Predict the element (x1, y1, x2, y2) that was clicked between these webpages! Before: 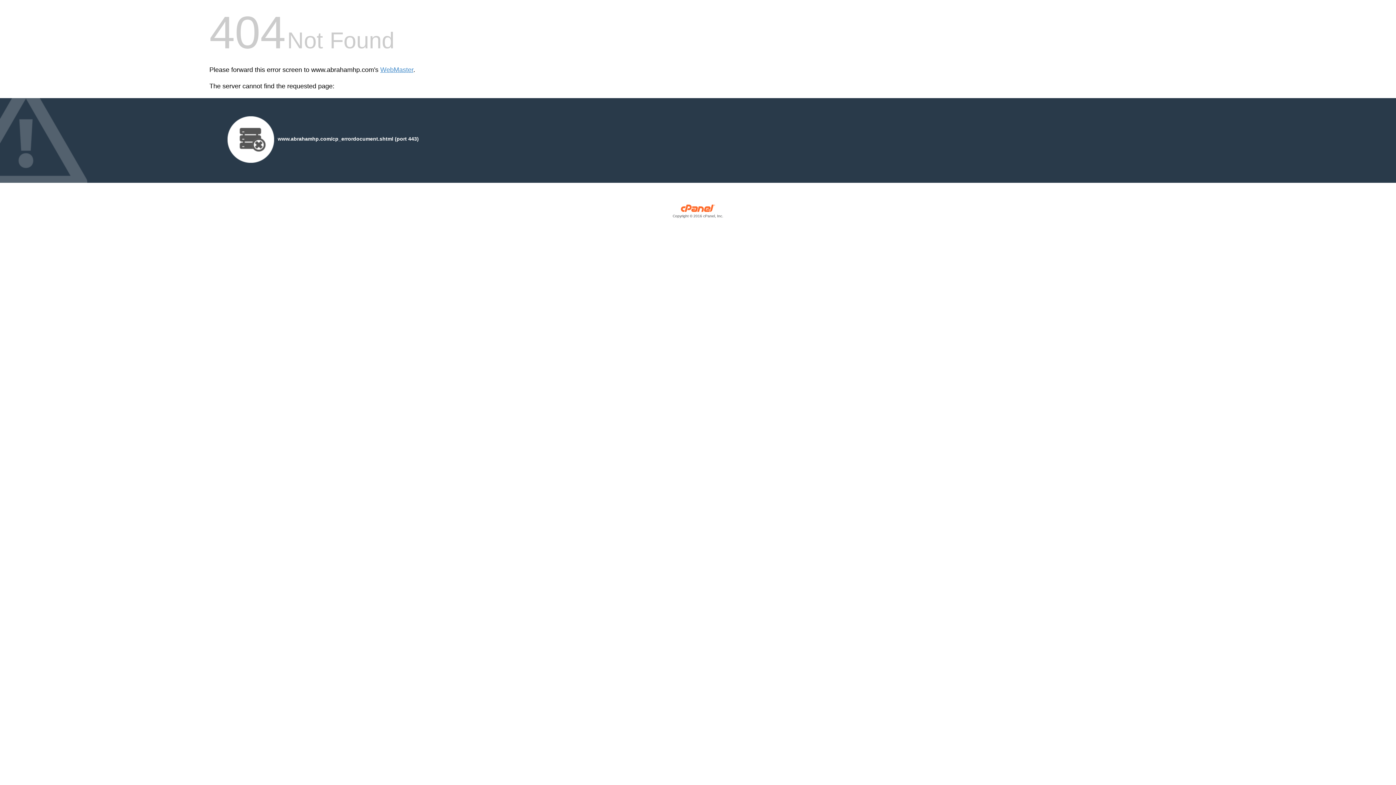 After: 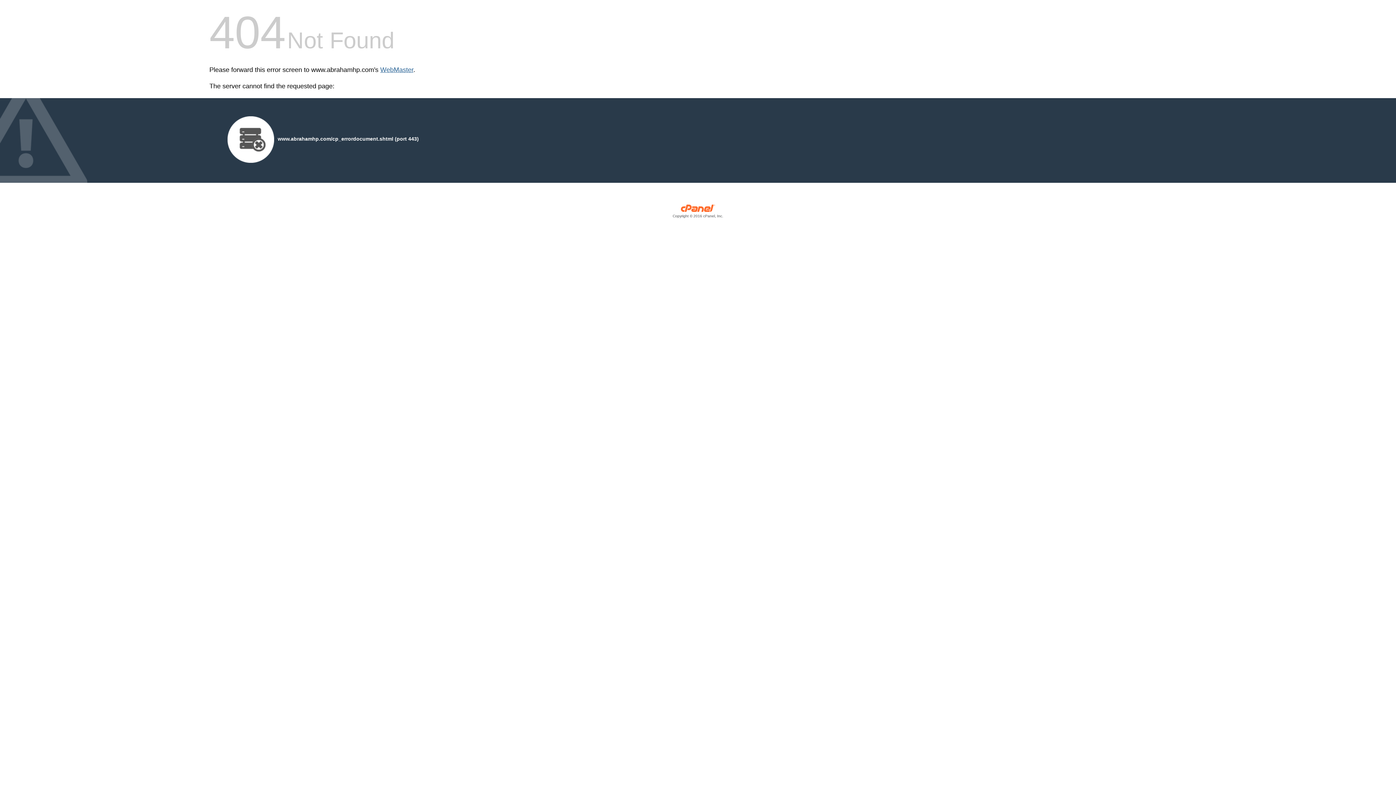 Action: bbox: (380, 66, 413, 73) label: WebMaster